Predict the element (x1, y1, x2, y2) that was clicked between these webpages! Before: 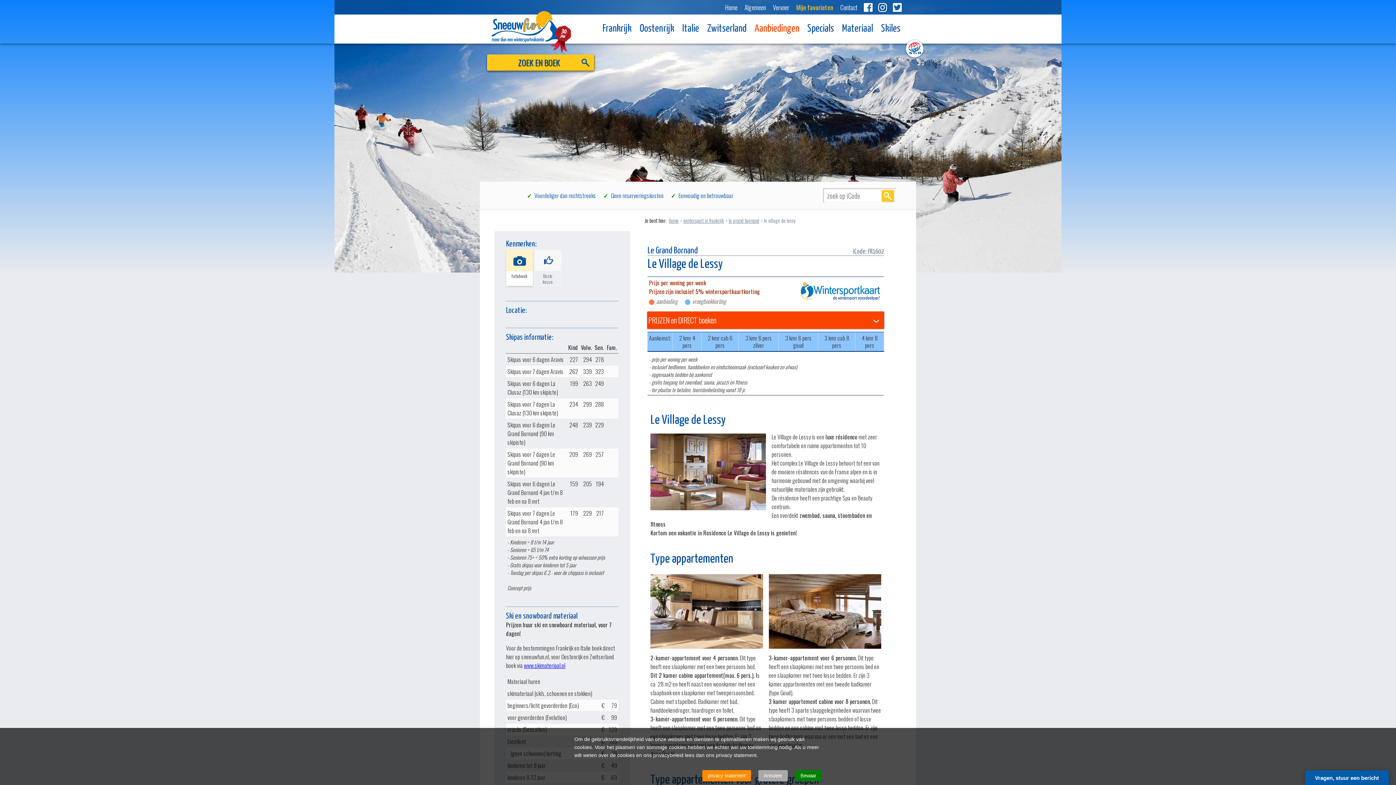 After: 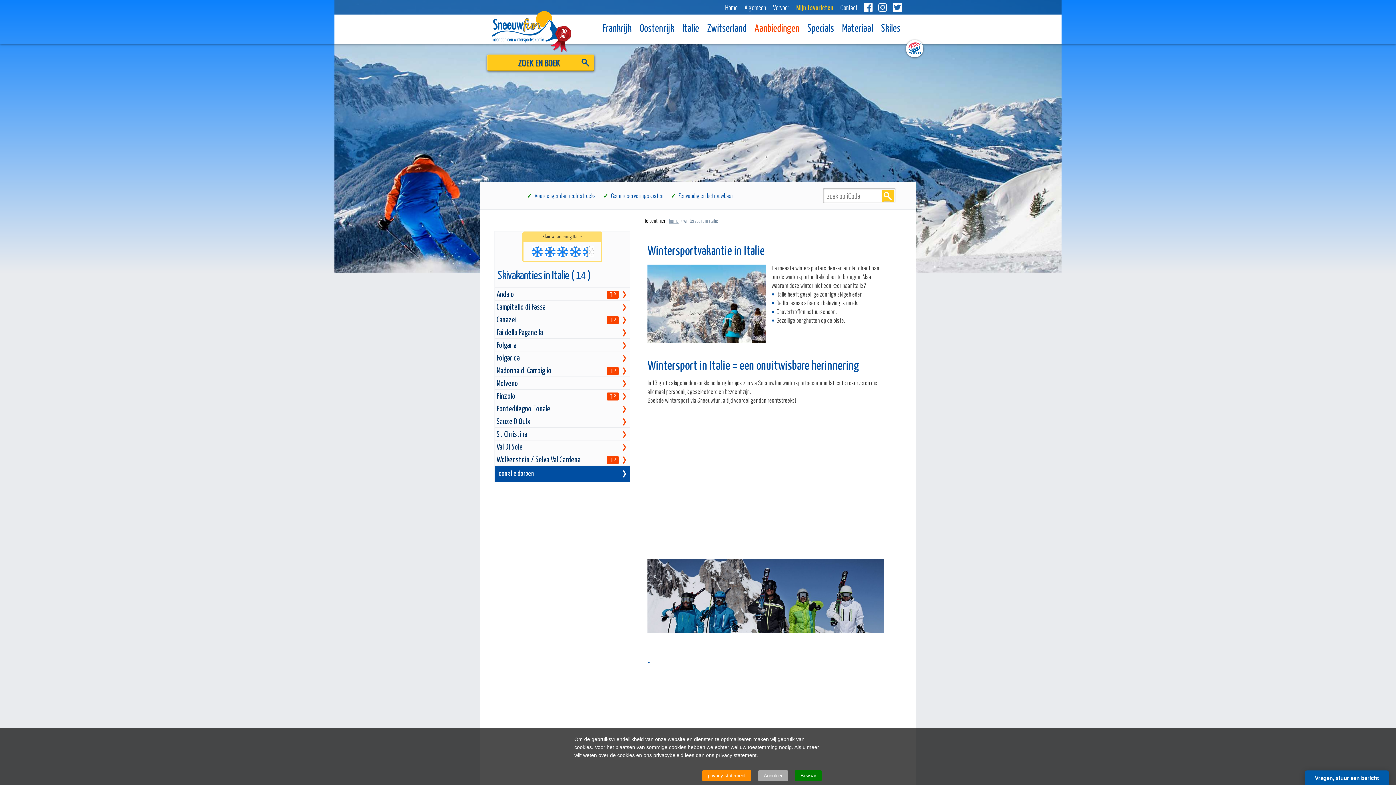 Action: label: Italie bbox: (678, 14, 703, 43)